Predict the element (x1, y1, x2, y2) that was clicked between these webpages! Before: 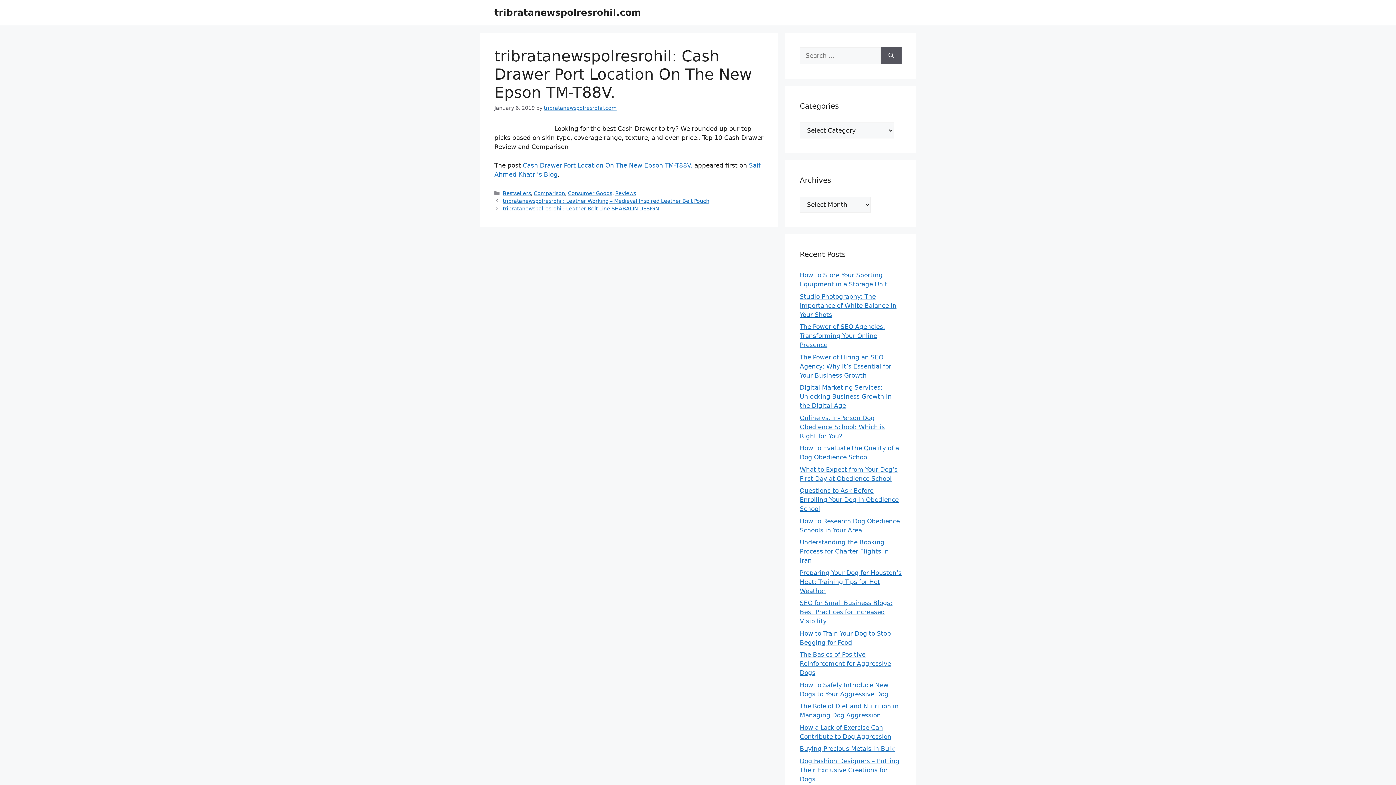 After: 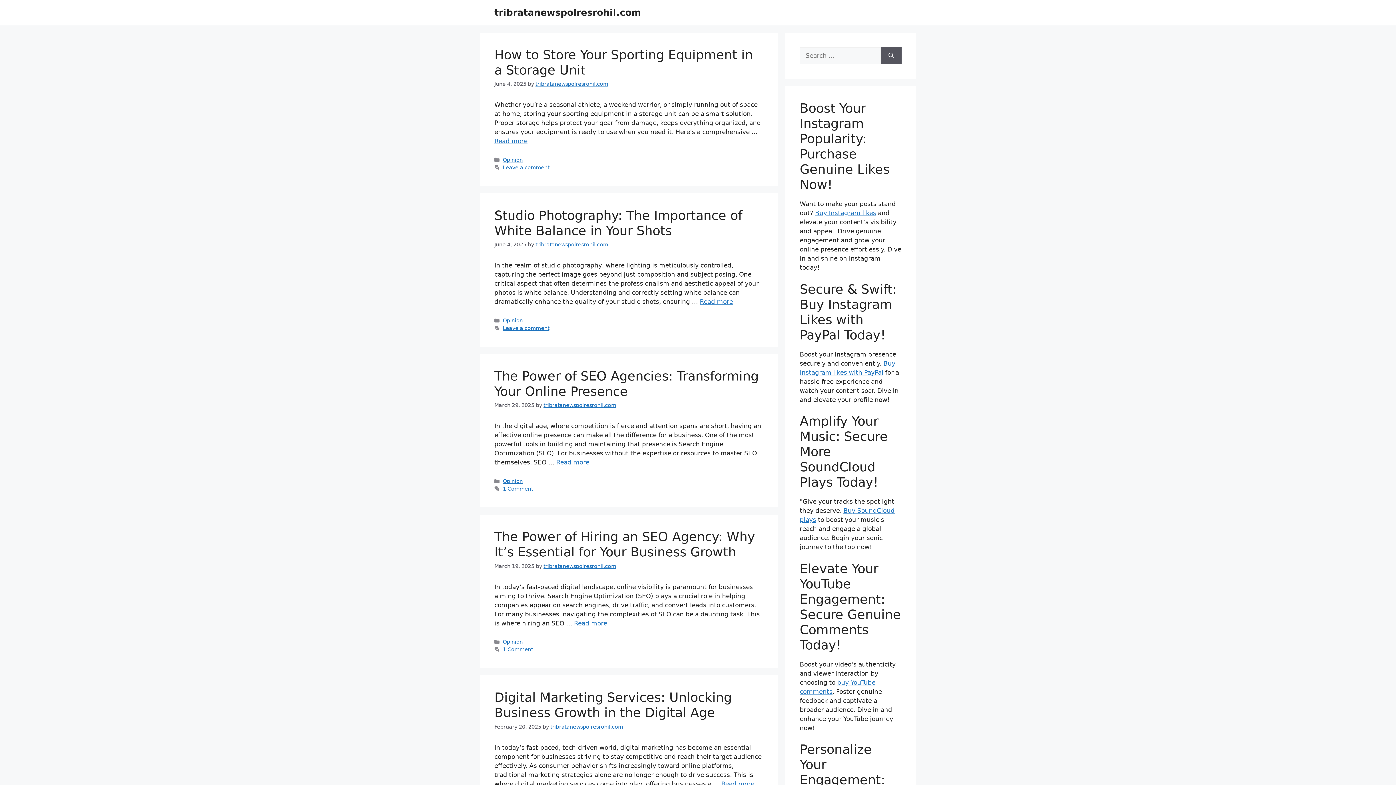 Action: bbox: (494, 7, 641, 17) label: tribratanewspolresrohil.com